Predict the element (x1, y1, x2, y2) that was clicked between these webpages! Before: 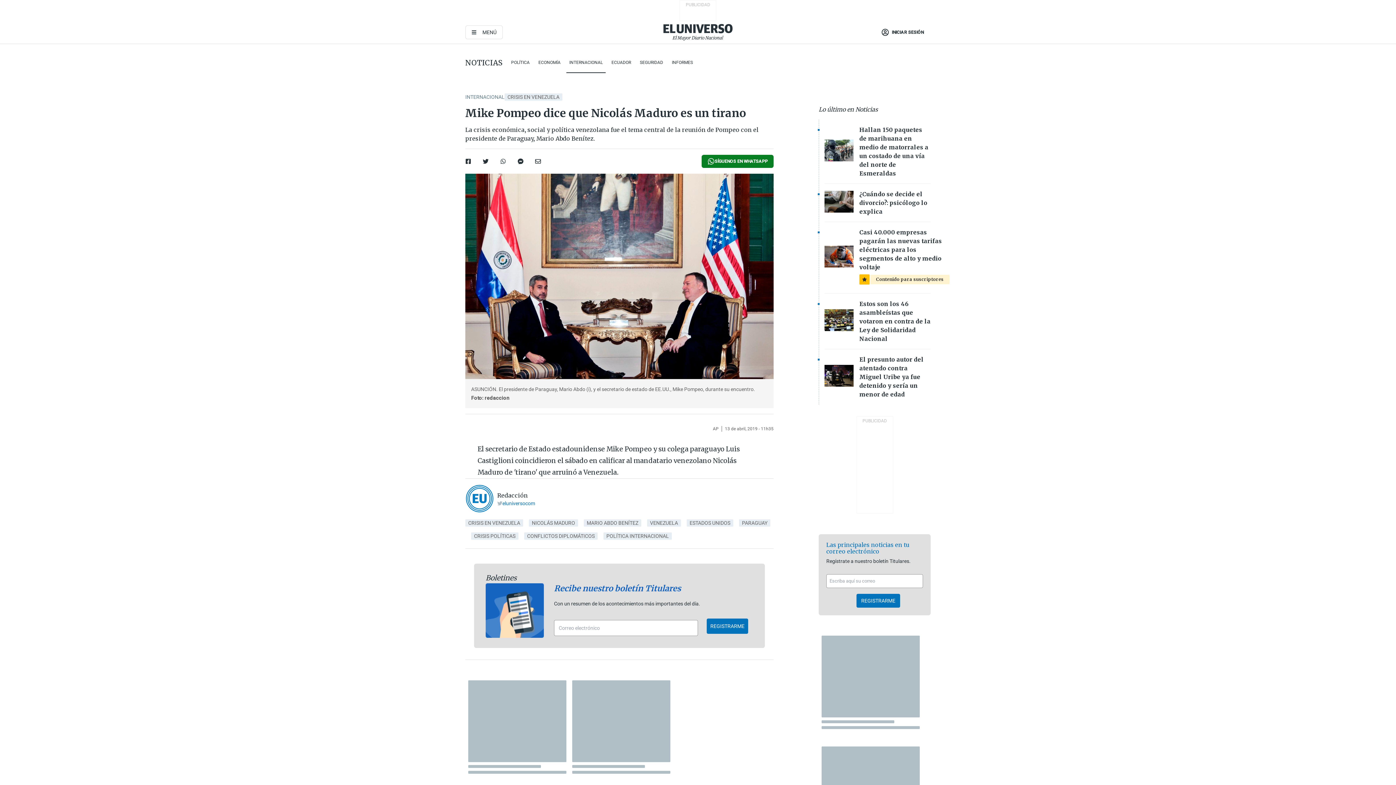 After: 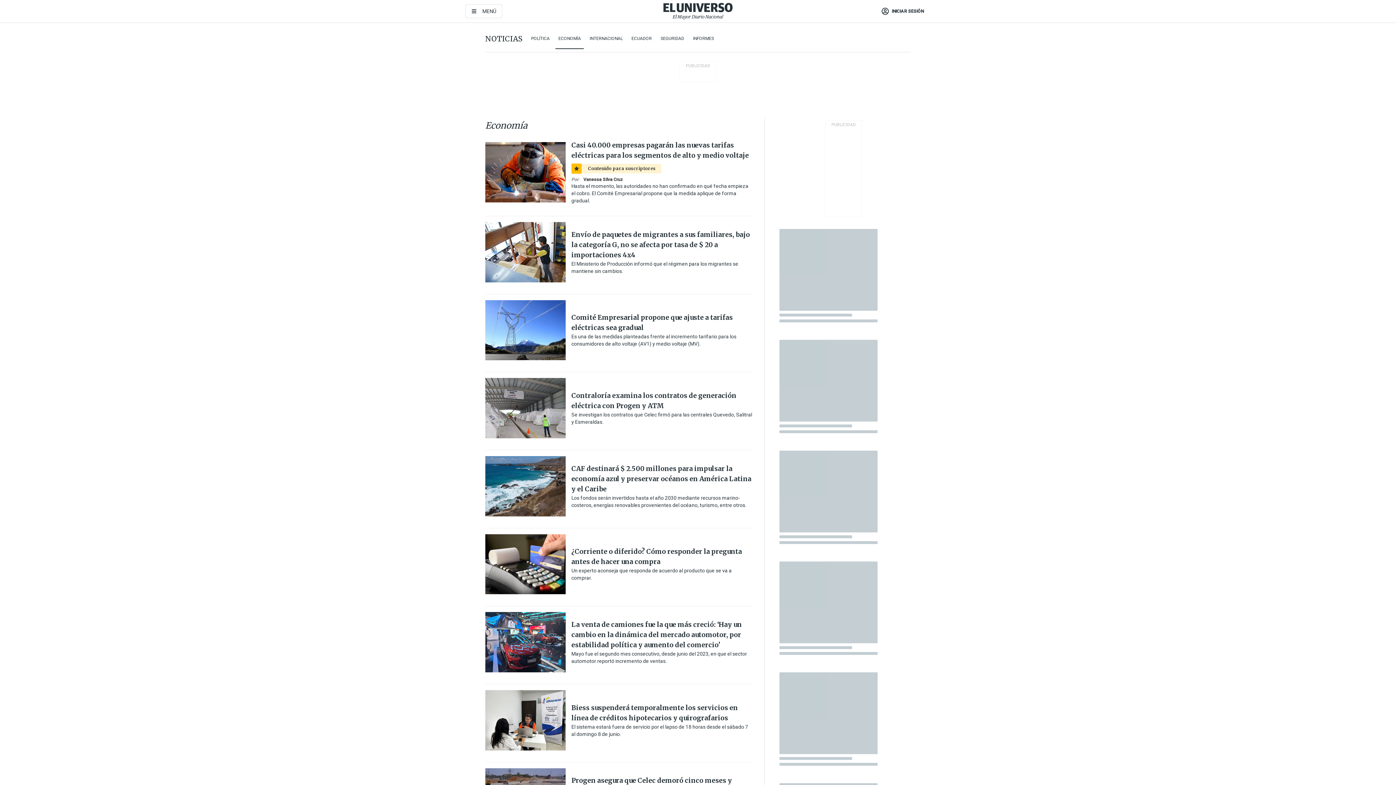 Action: label: ECONOMÍA bbox: (538, 58, 560, 66)